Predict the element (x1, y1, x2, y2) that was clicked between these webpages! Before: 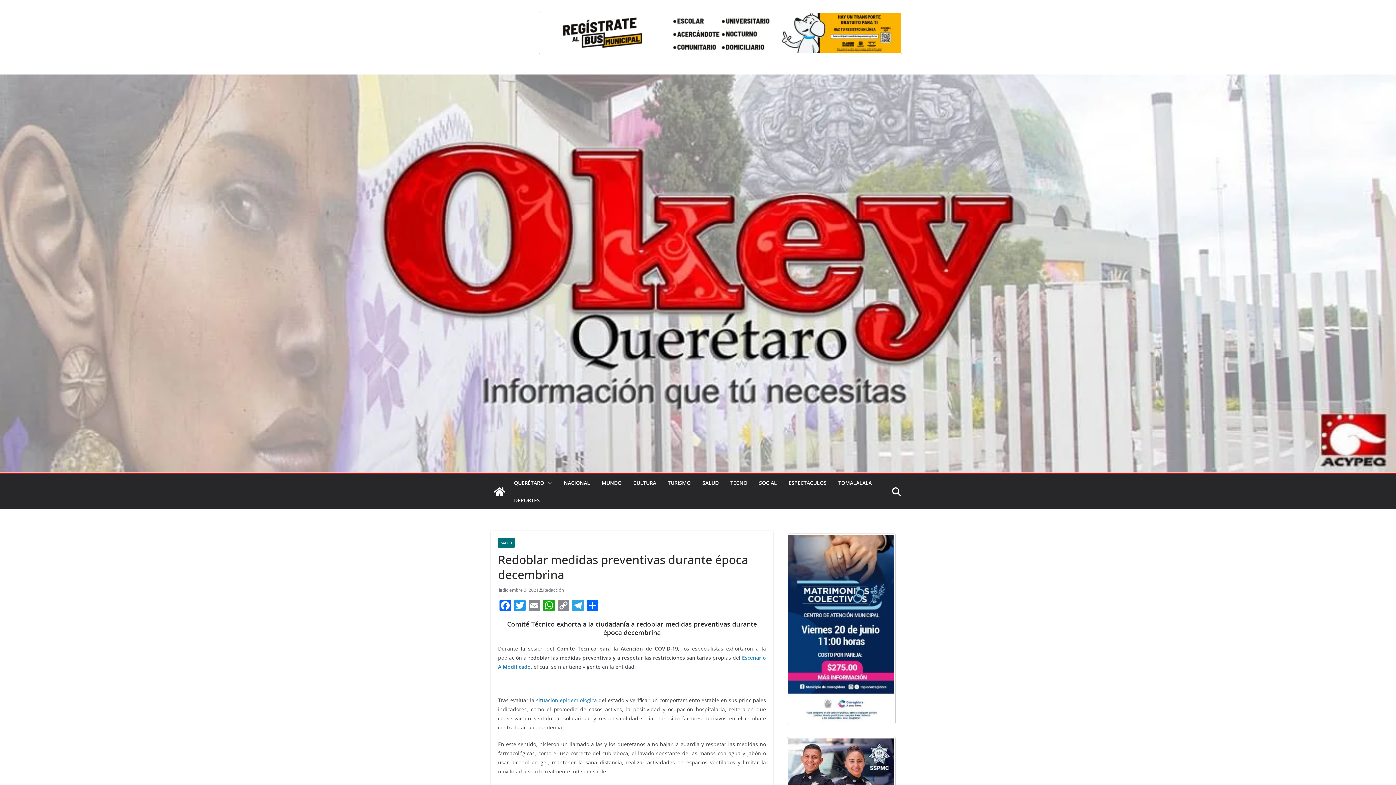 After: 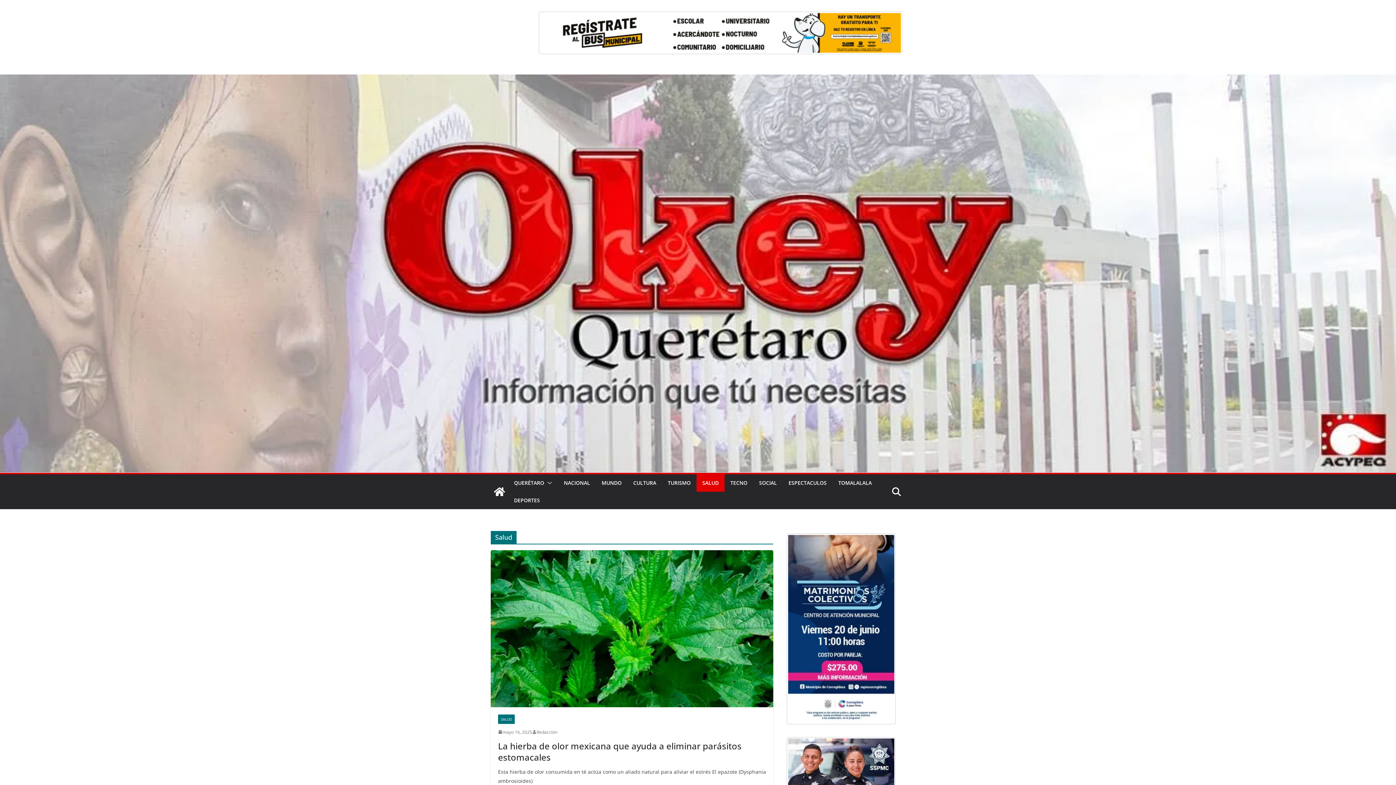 Action: label: SALUD bbox: (702, 478, 718, 488)